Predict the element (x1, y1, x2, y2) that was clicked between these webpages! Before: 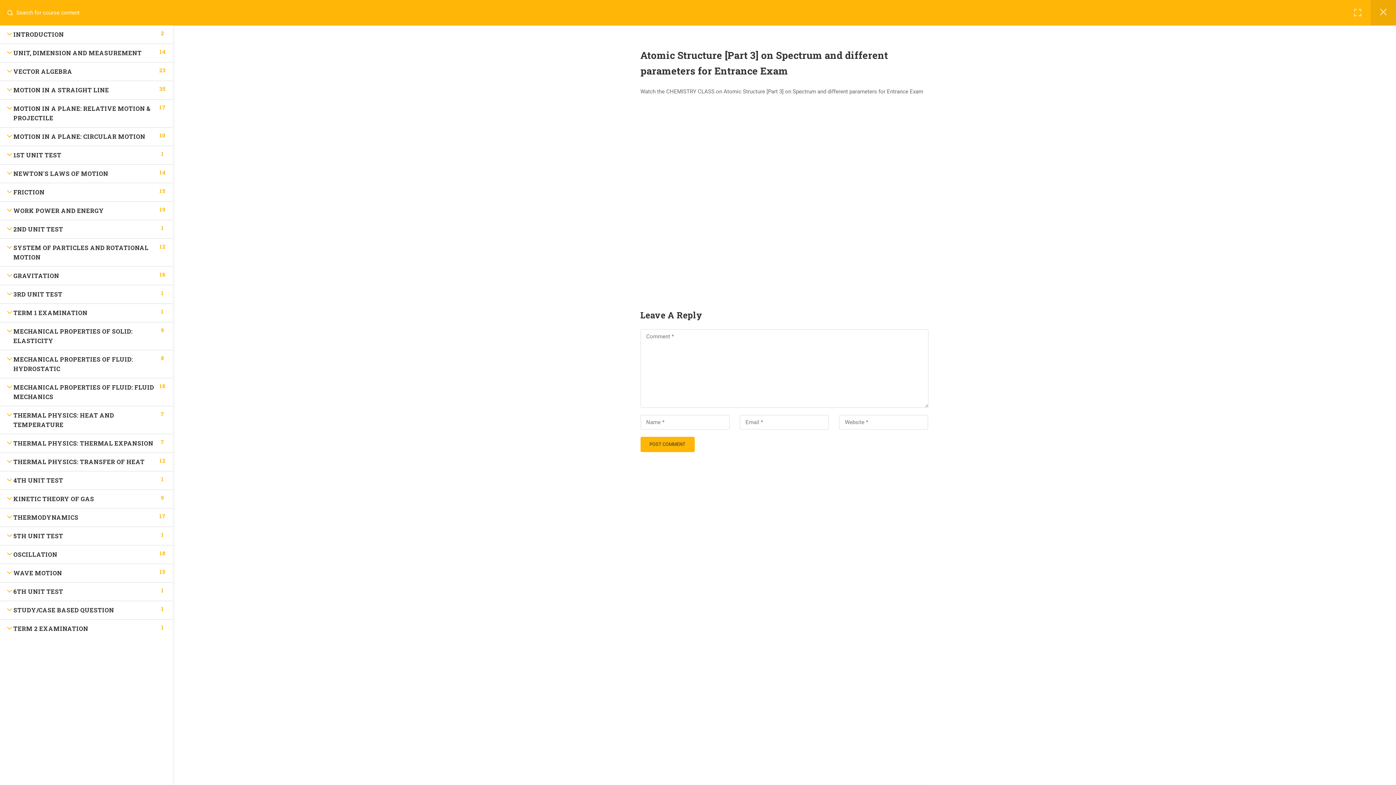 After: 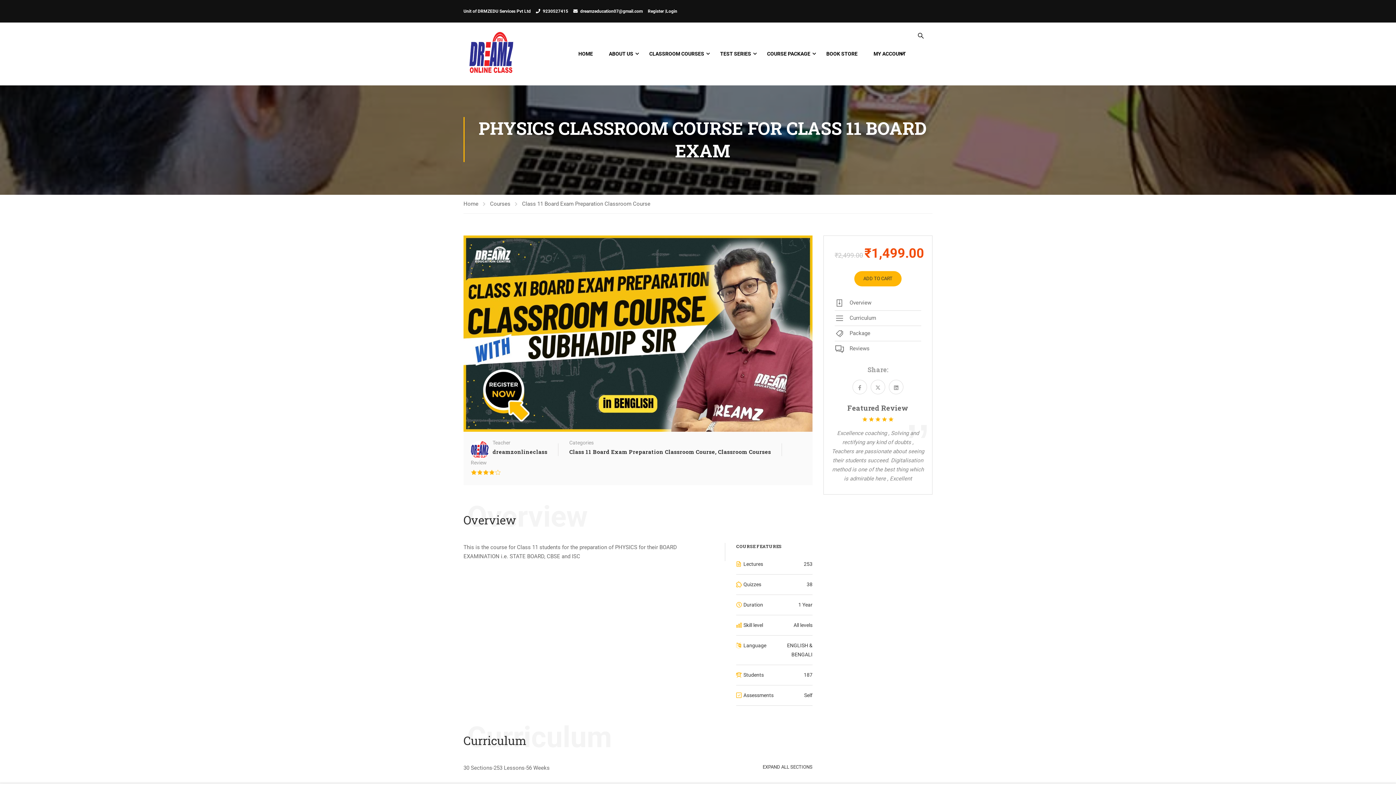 Action: bbox: (1370, 0, 1396, 25)